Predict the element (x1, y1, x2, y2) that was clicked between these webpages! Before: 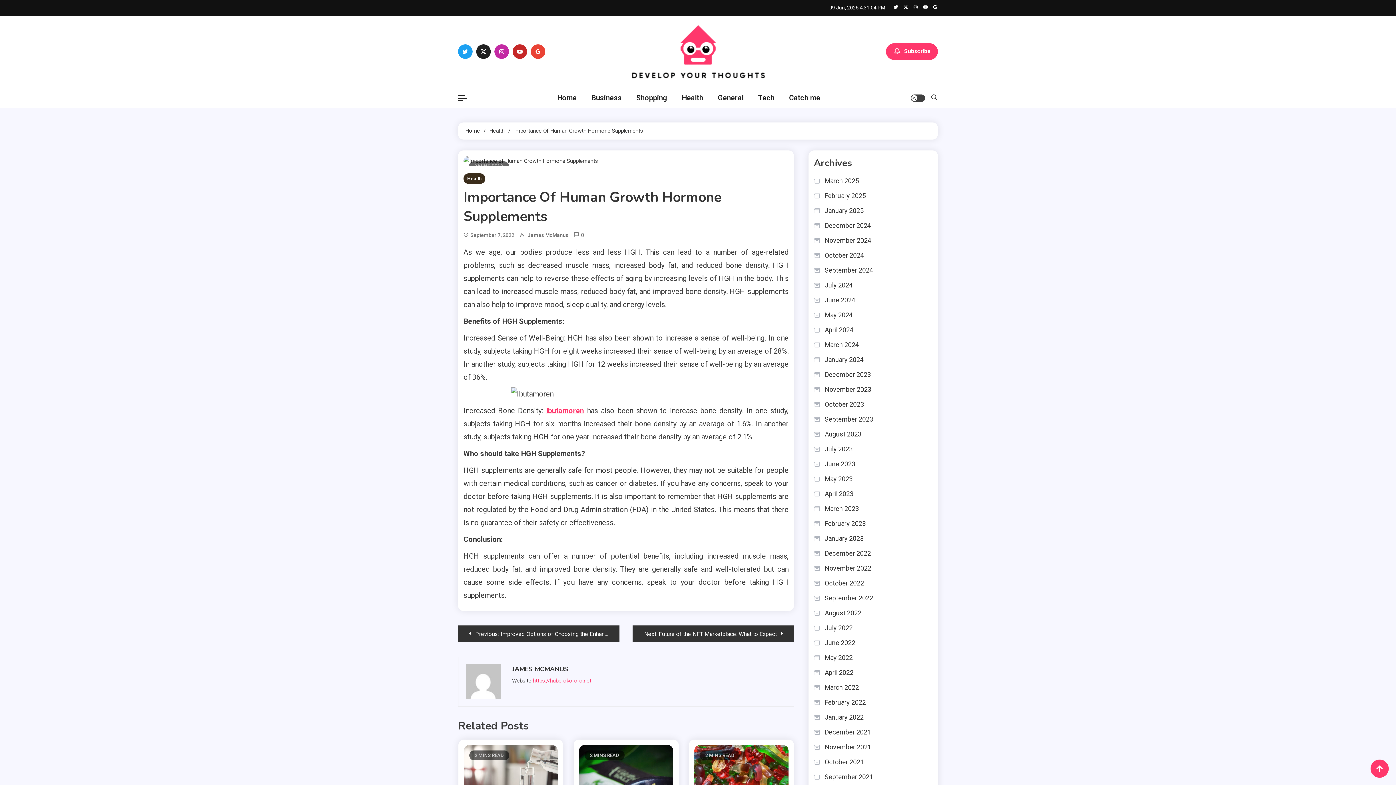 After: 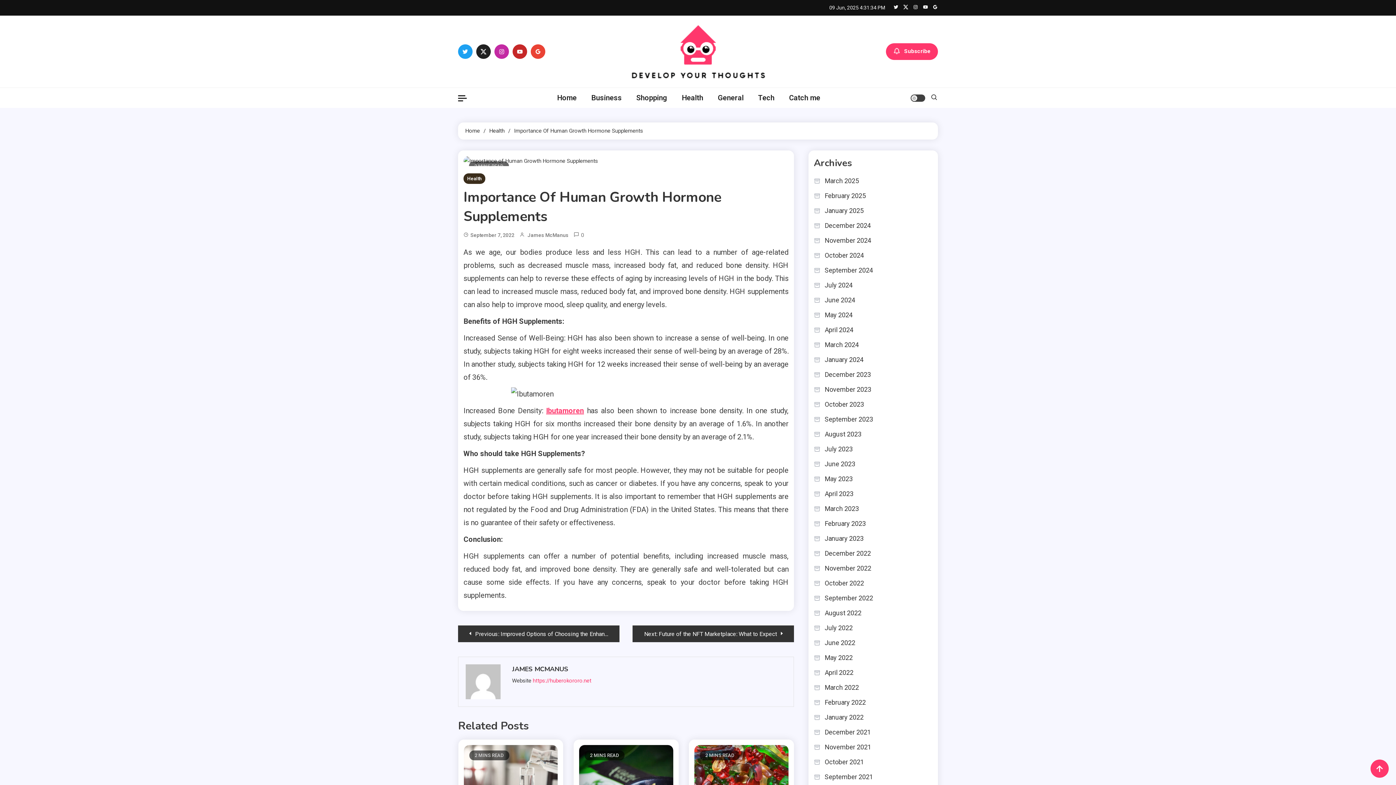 Action: bbox: (913, 4, 918, 10)